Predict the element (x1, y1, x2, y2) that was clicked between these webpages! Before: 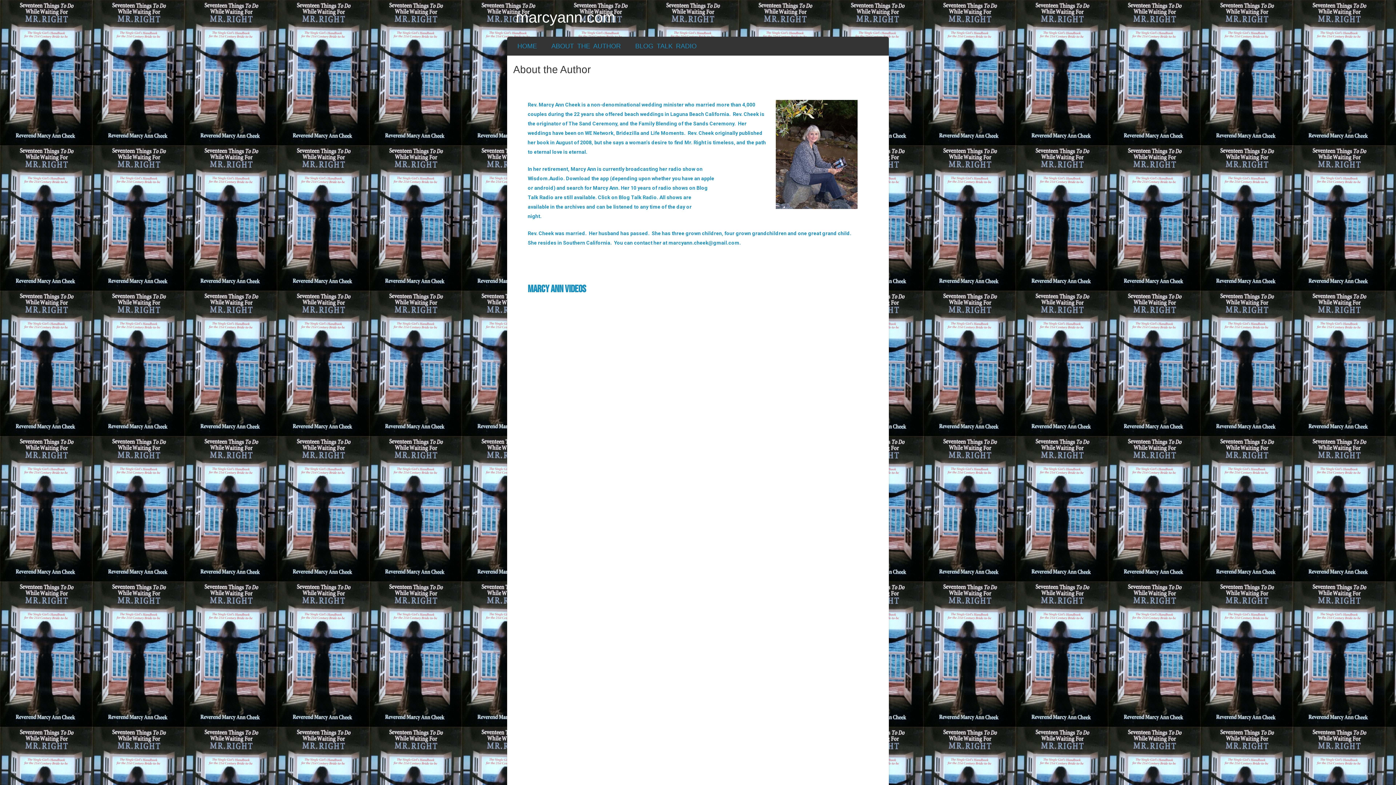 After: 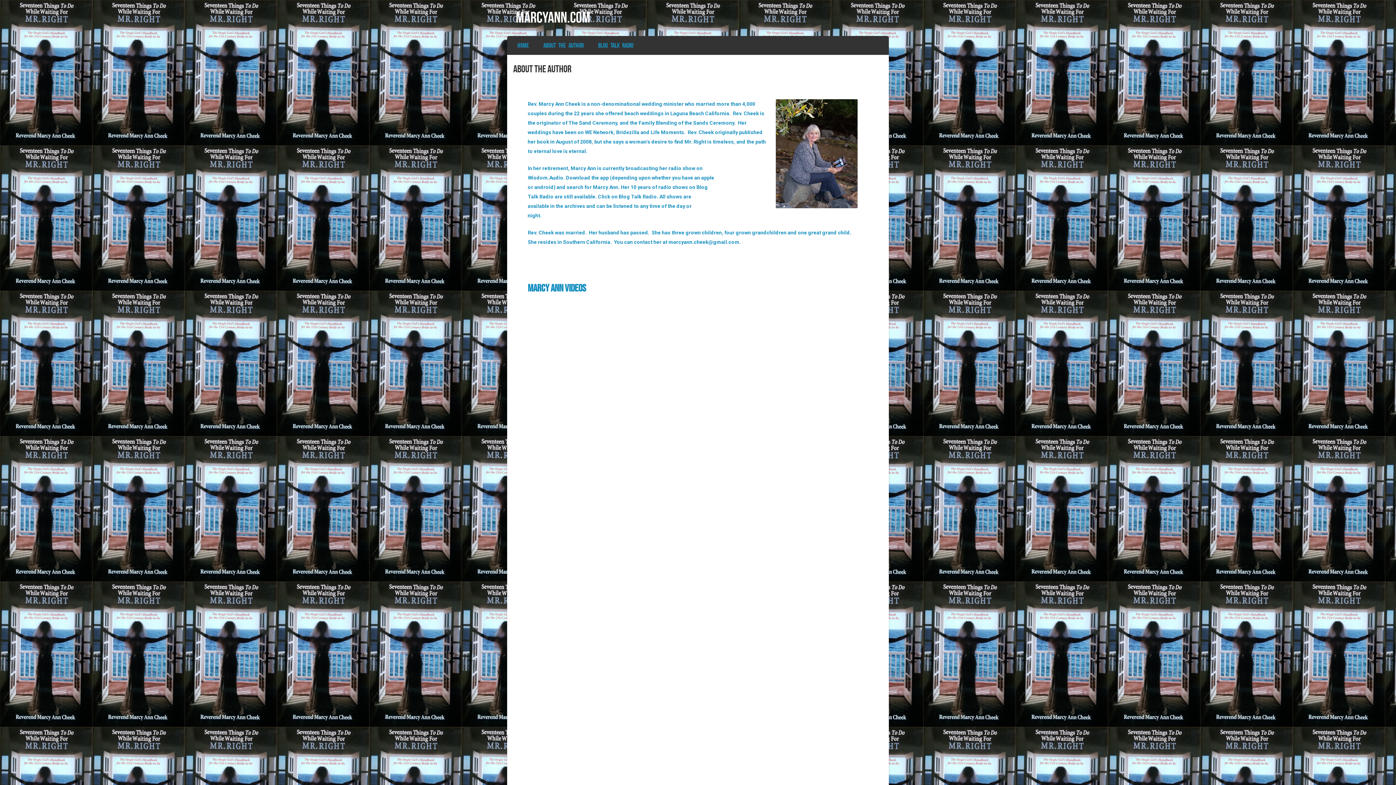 Action: label: ABOUT THE AUTHOR bbox: (547, 38, 624, 53)